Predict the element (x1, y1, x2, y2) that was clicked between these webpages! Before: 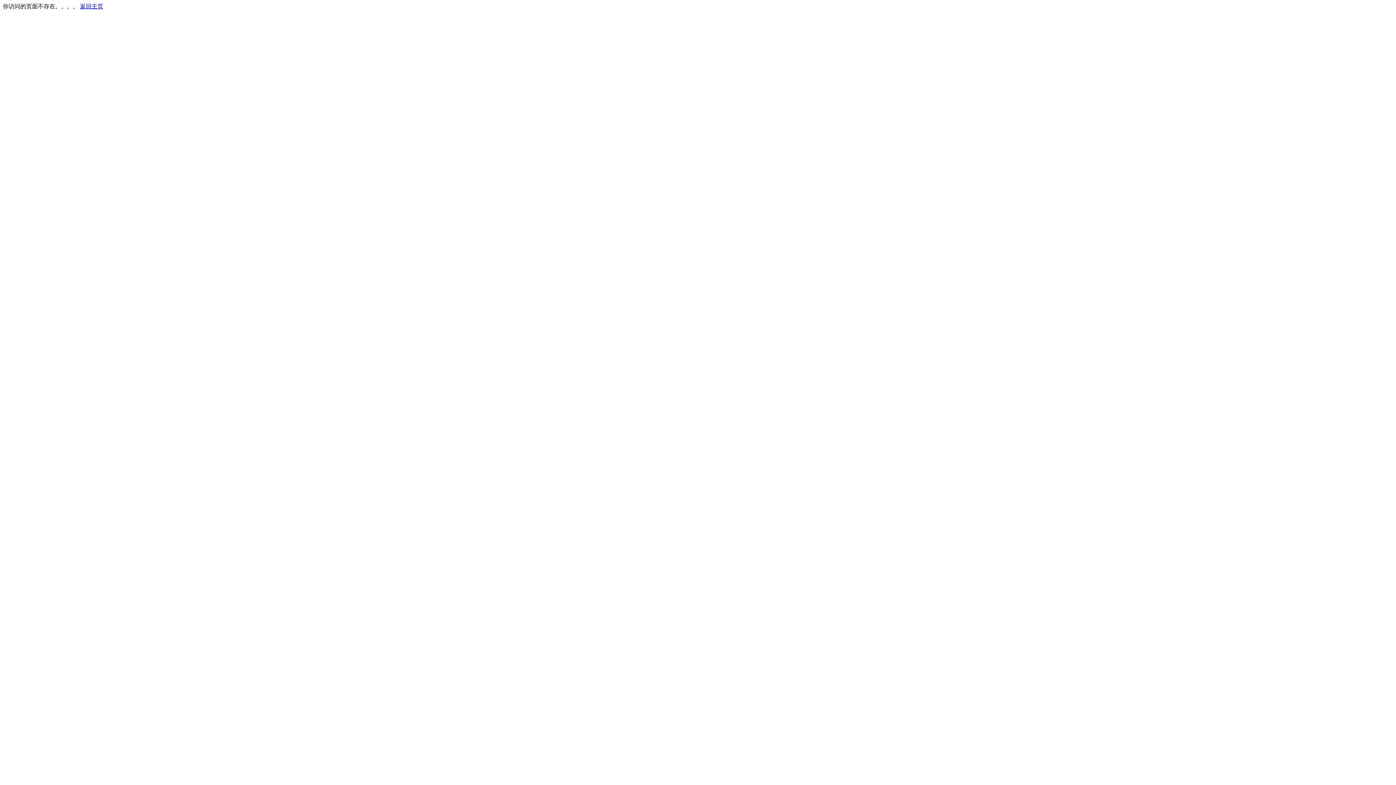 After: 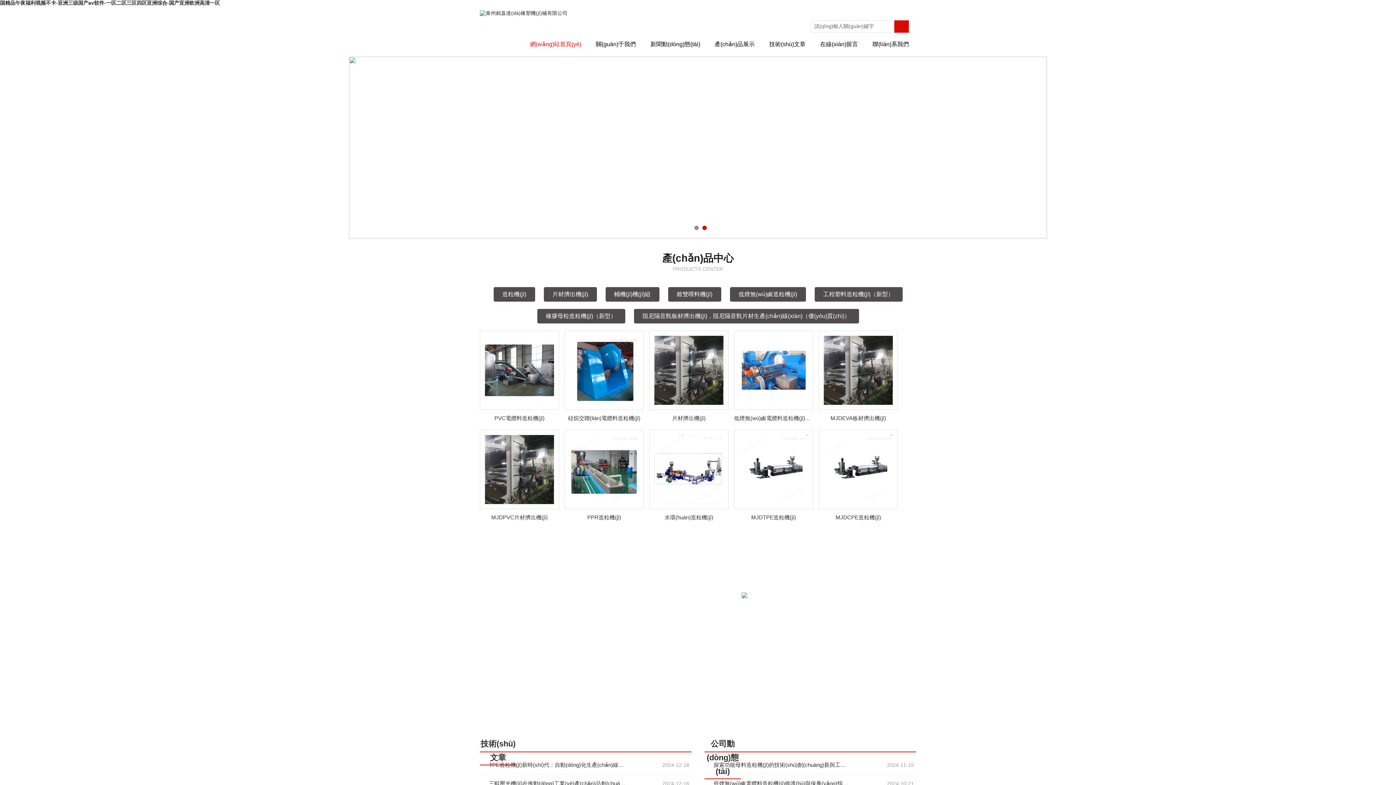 Action: label: 返回主页 bbox: (80, 3, 103, 9)